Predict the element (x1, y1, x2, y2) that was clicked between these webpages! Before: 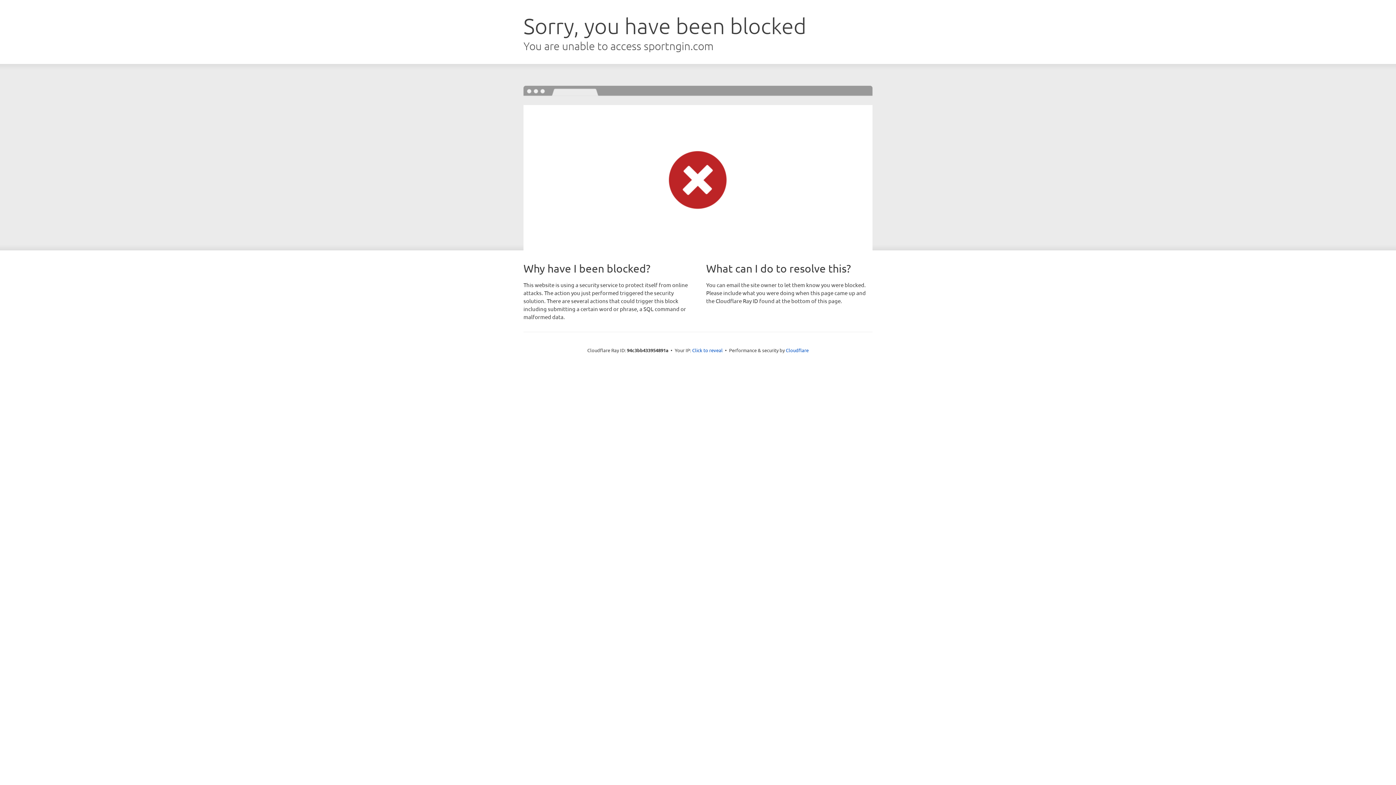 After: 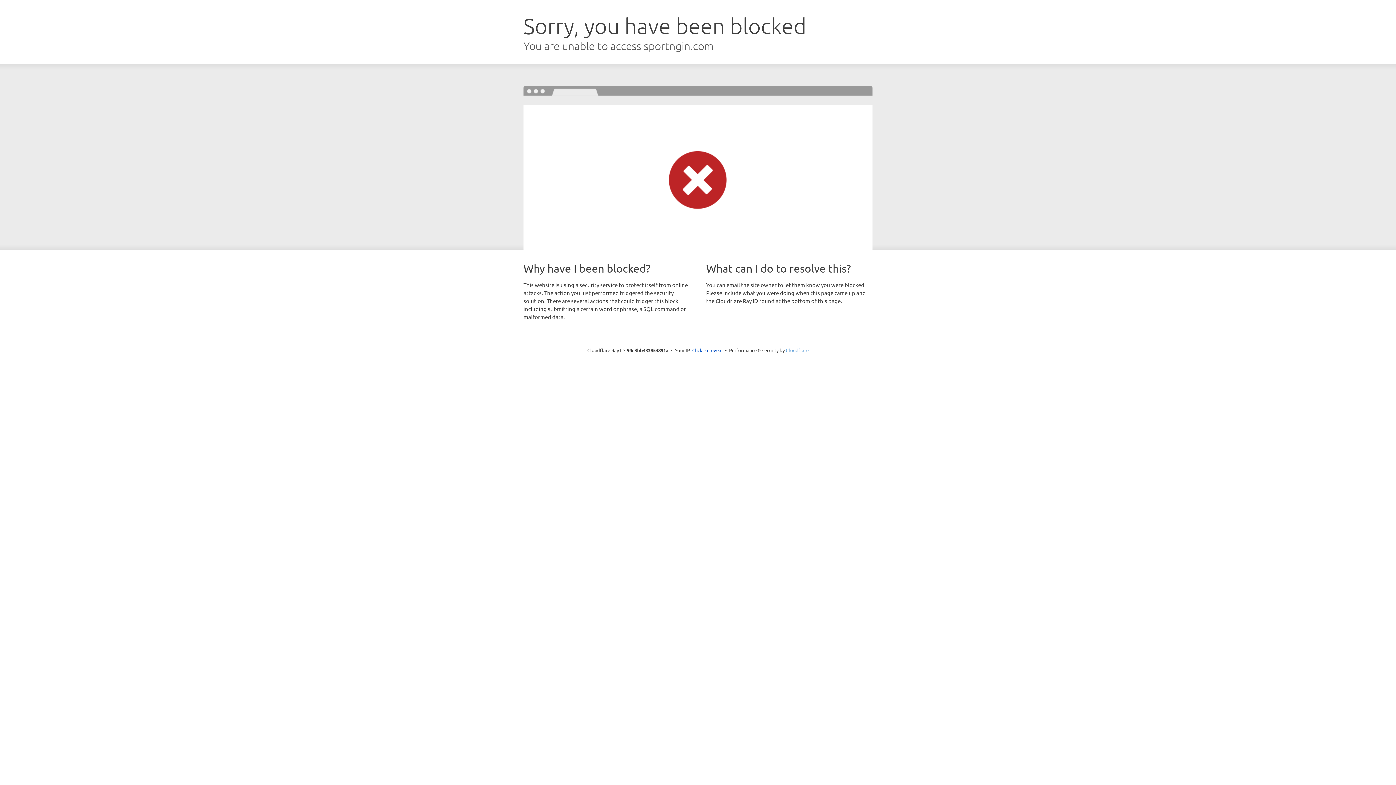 Action: bbox: (786, 347, 808, 353) label: Cloudflare